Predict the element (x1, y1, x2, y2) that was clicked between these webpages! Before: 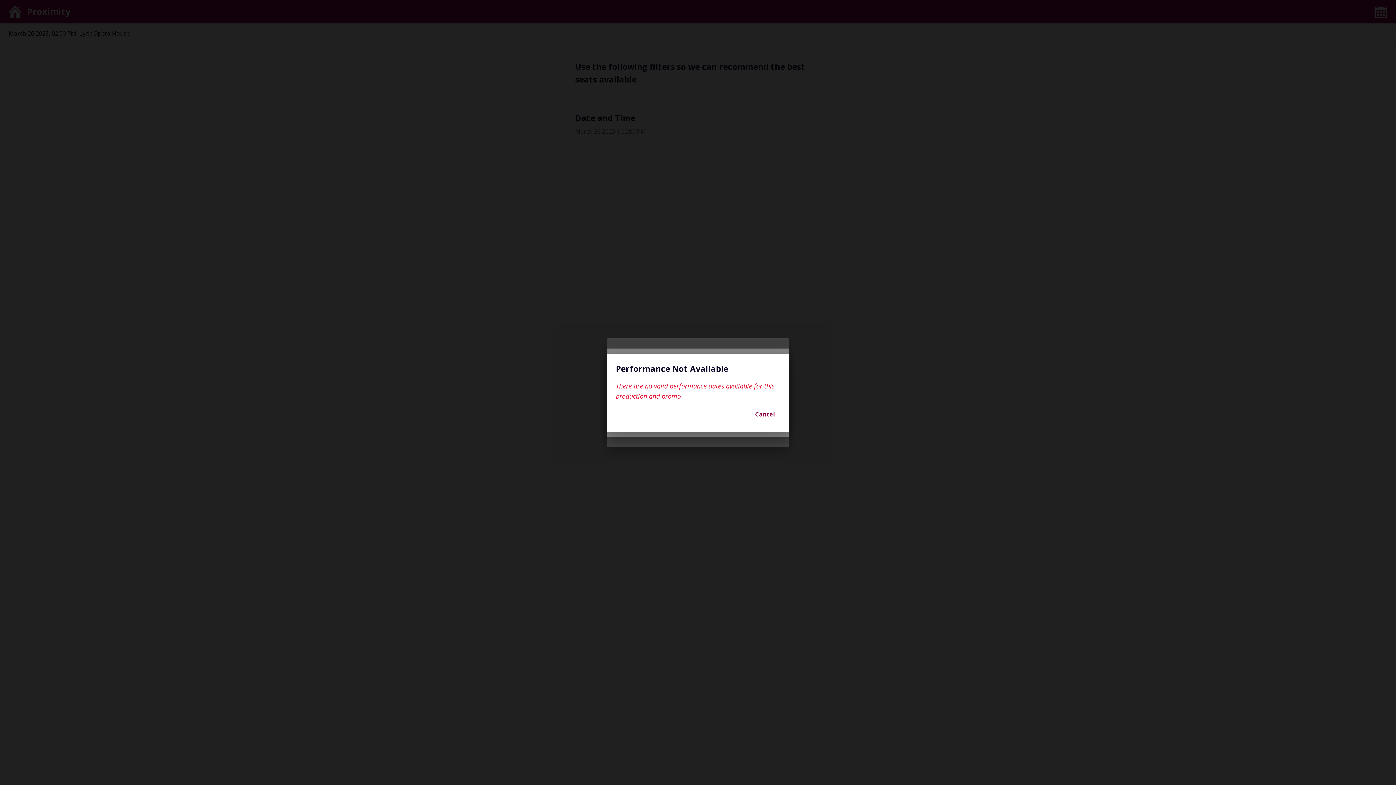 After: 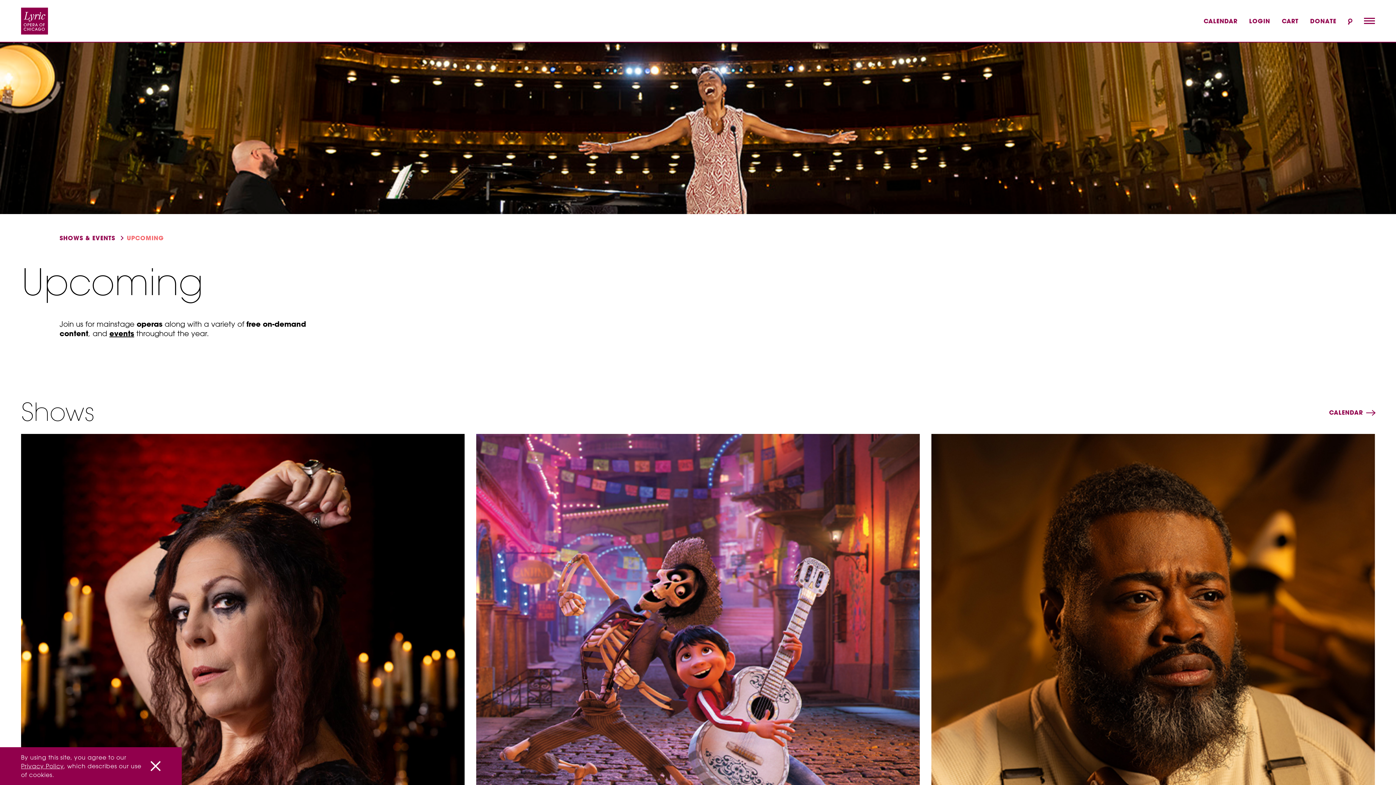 Action: label: Cancel bbox: (750, 405, 780, 423)